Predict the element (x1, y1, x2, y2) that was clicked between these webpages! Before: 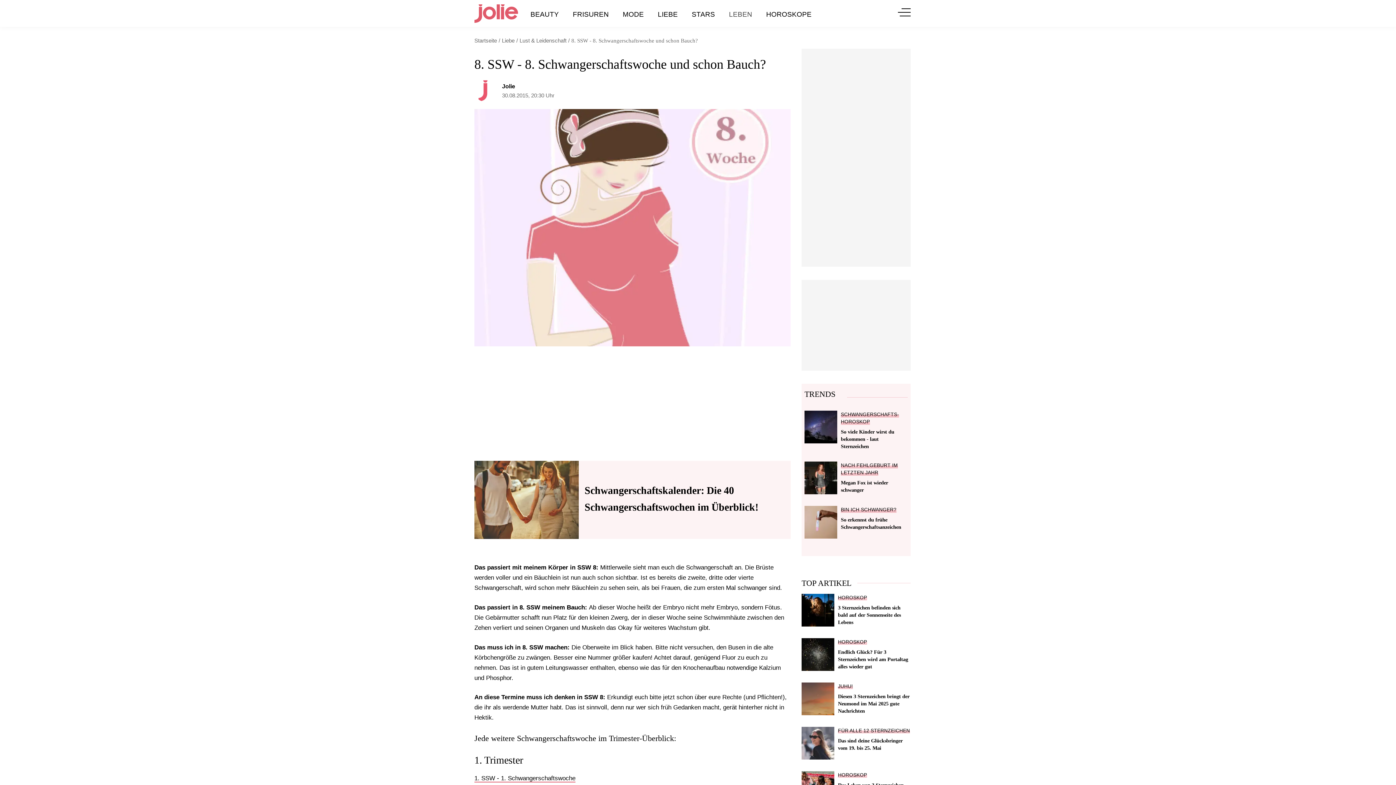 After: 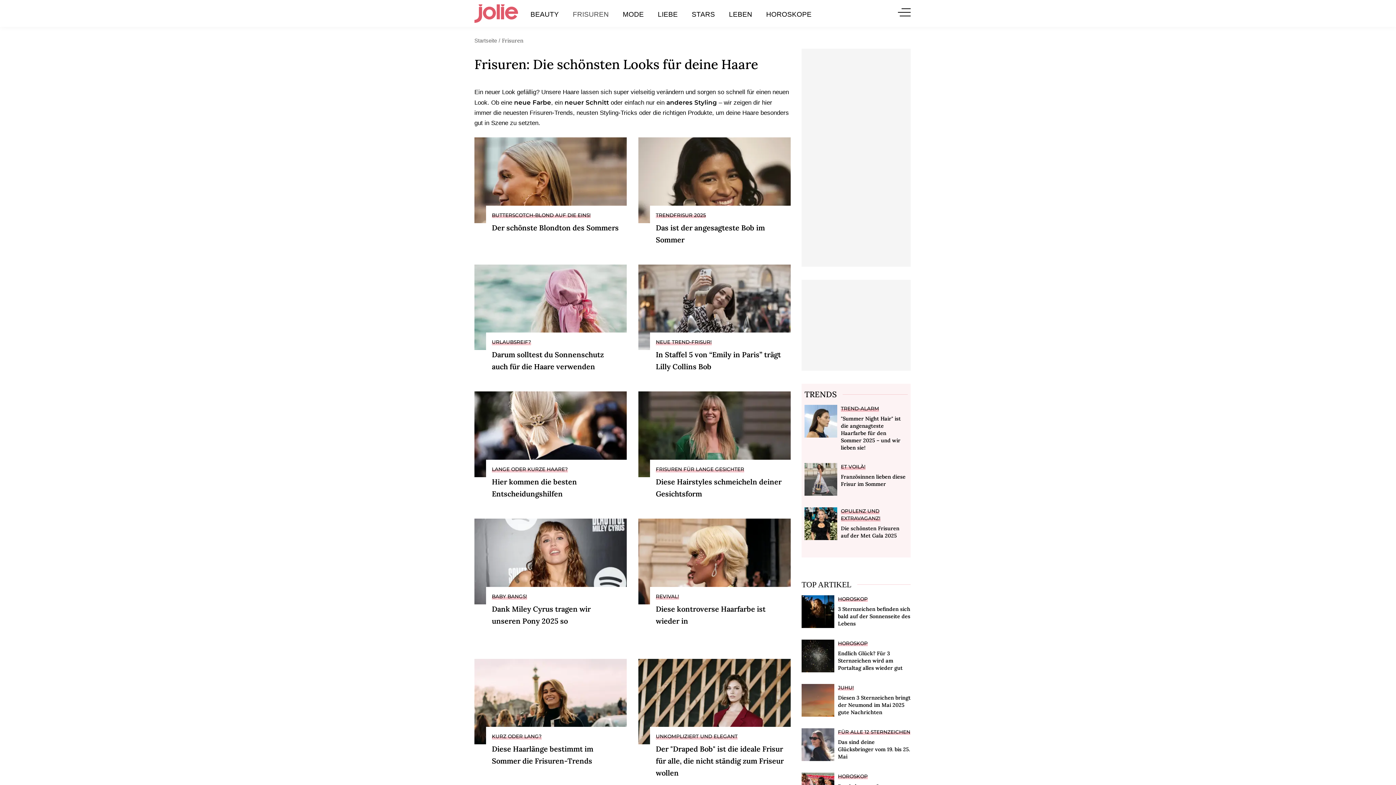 Action: bbox: (572, 10, 608, 18) label: FRISUREN